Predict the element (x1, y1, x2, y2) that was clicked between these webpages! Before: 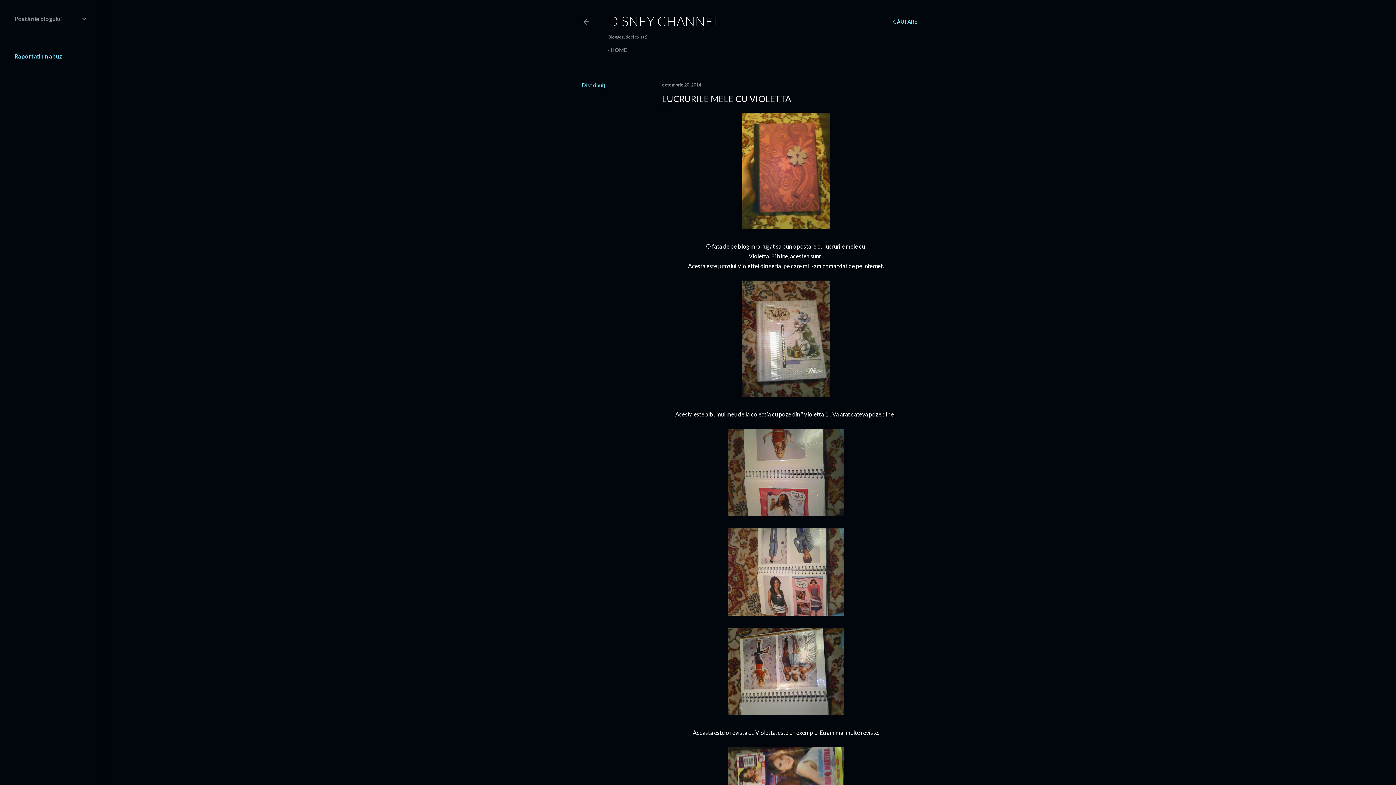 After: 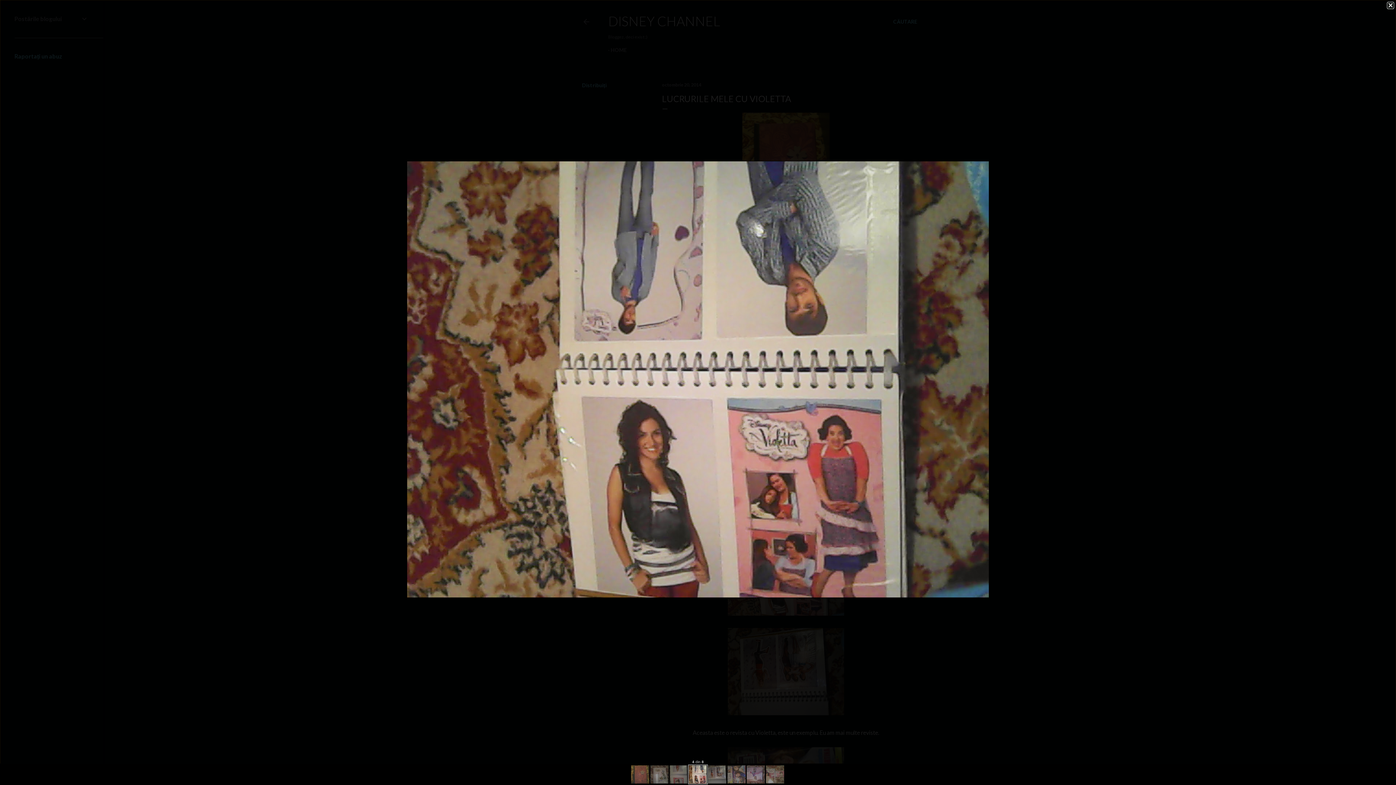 Action: bbox: (728, 528, 844, 618)